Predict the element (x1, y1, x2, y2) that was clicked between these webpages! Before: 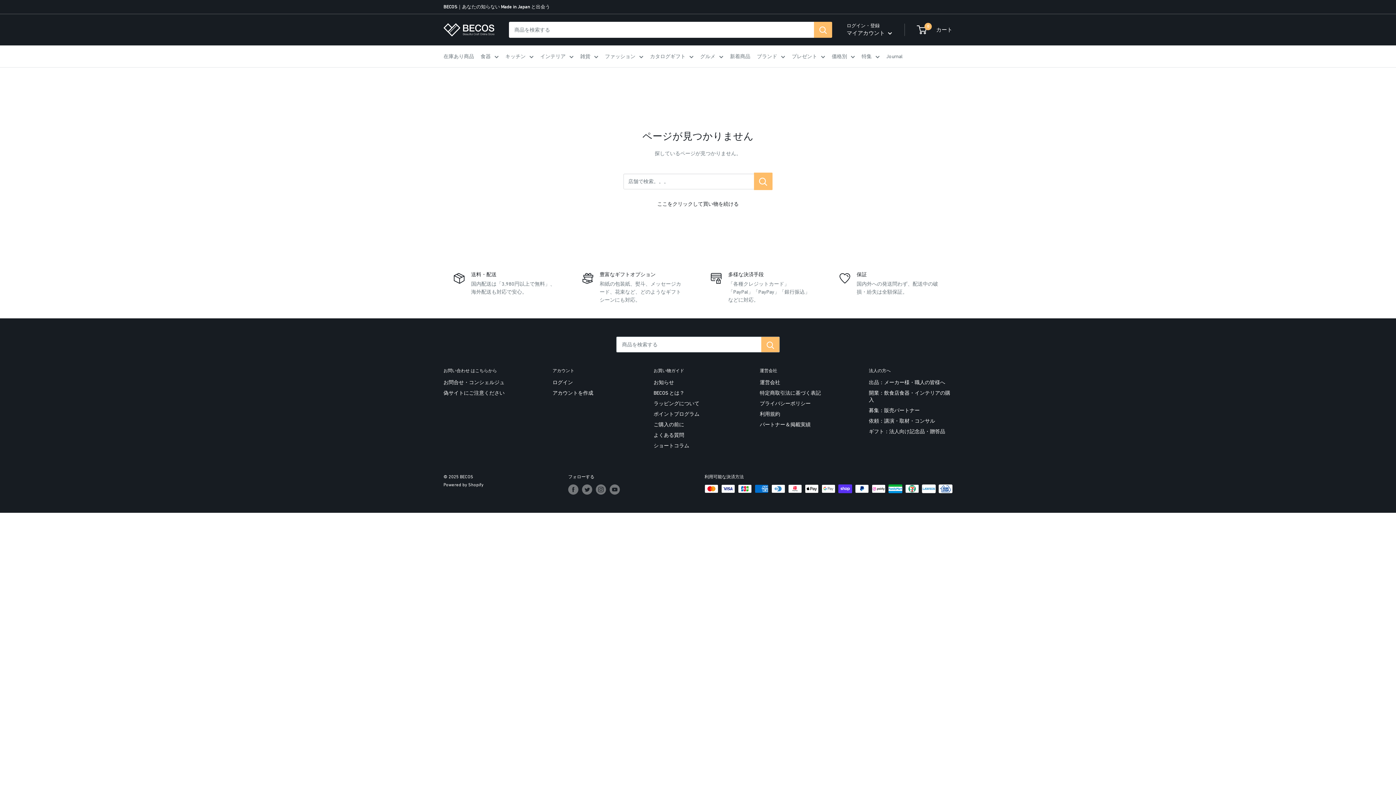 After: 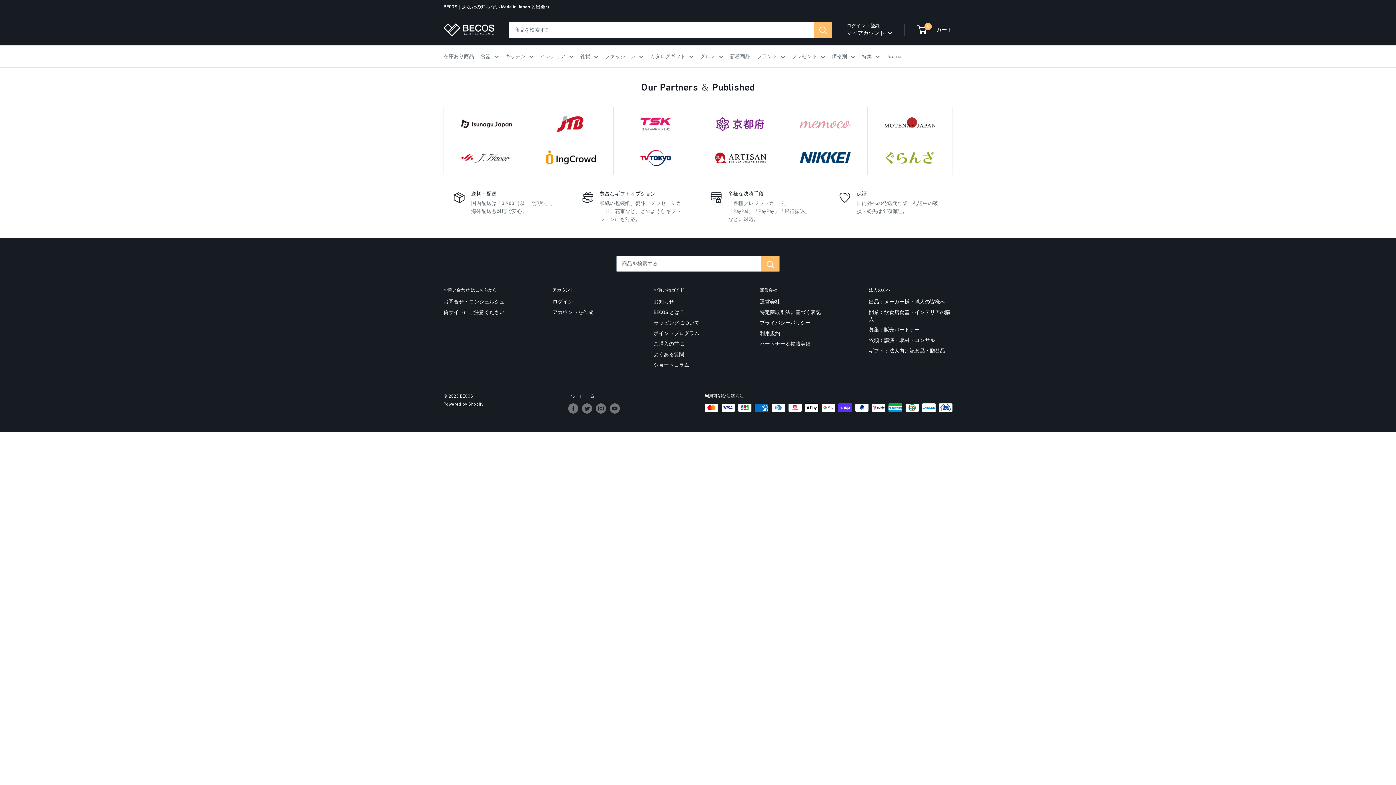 Action: label: パートナー＆掲載実績 bbox: (760, 419, 843, 430)